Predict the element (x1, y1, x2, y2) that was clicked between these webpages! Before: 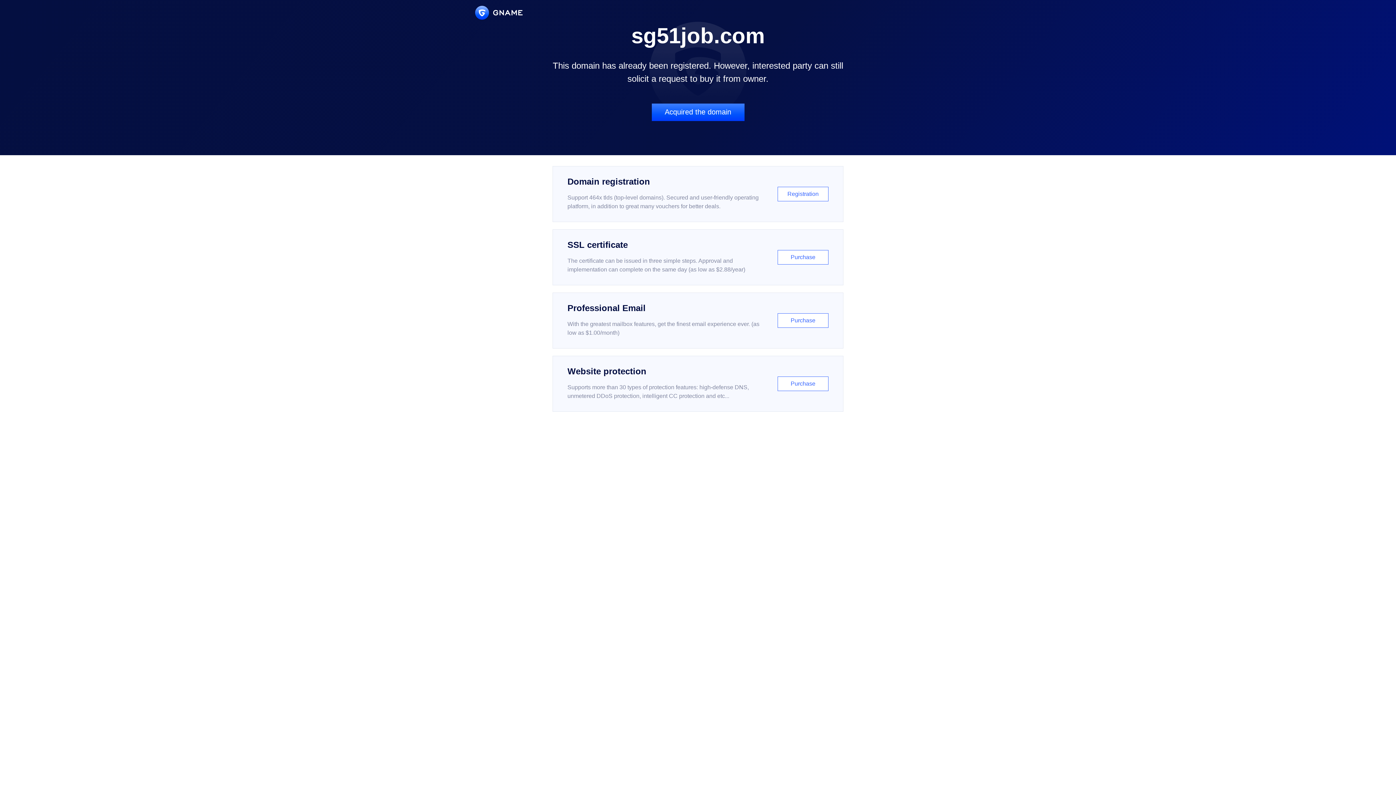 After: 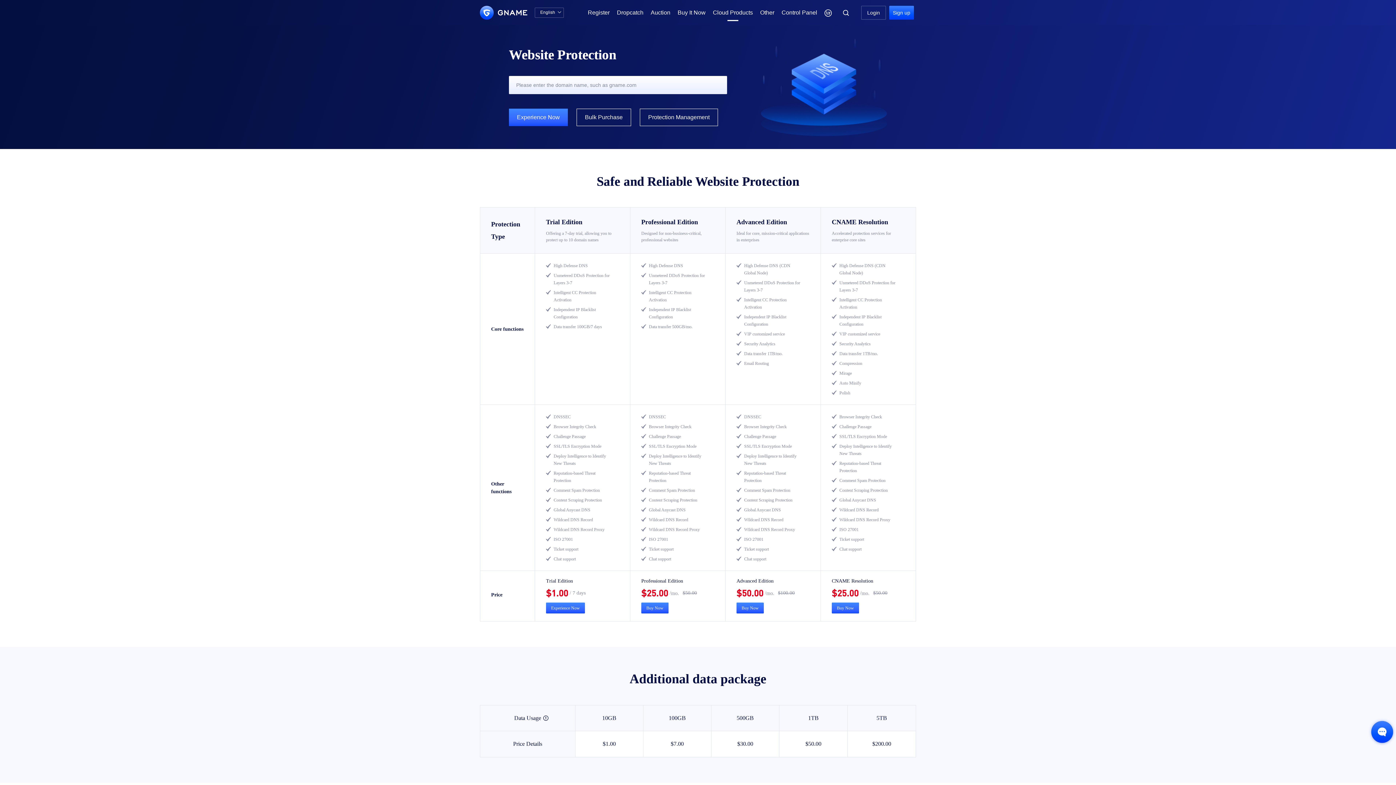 Action: label: Website protection

Supports more than 30 types of protection features: high-defense DNS, unmetered DDoS protection, intelligent CC protection and etc...

Purchase bbox: (552, 356, 843, 412)